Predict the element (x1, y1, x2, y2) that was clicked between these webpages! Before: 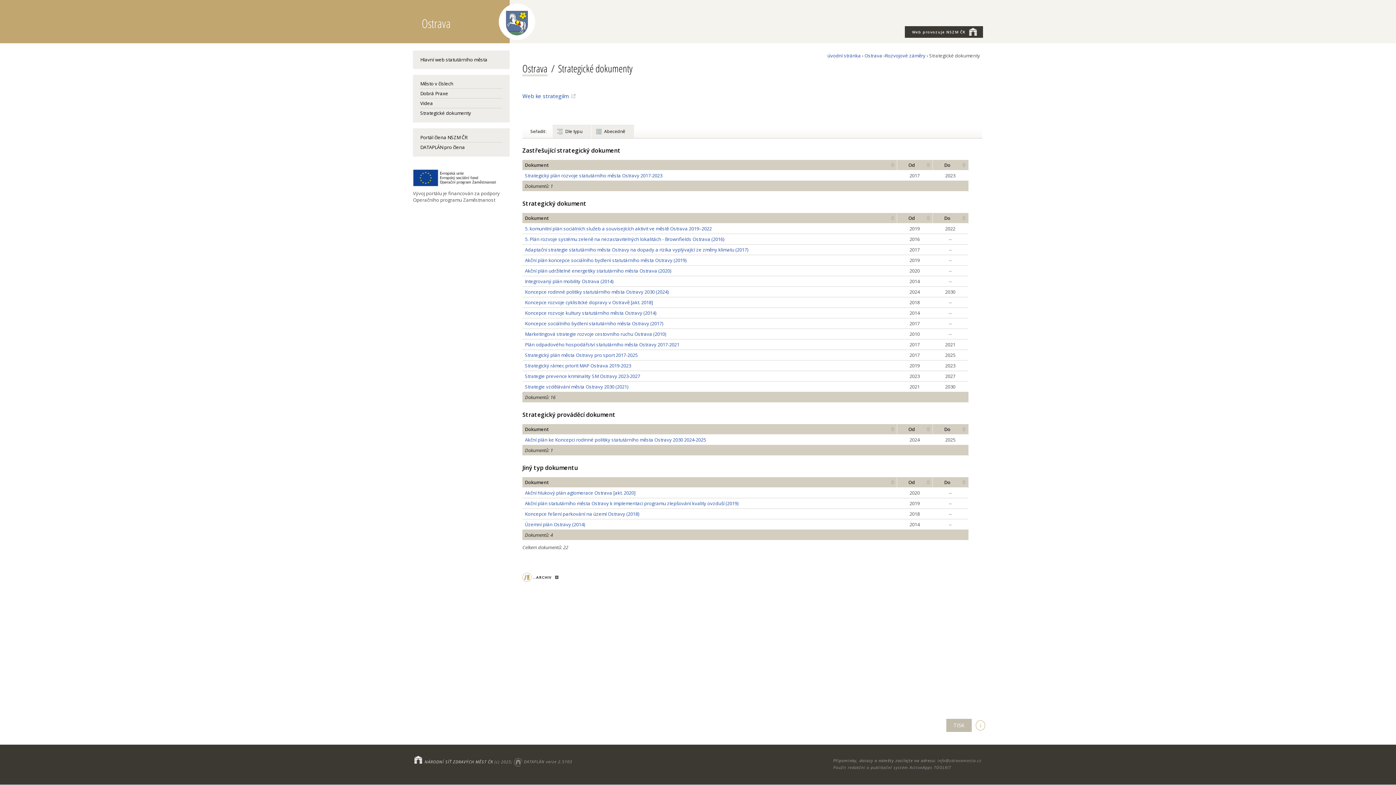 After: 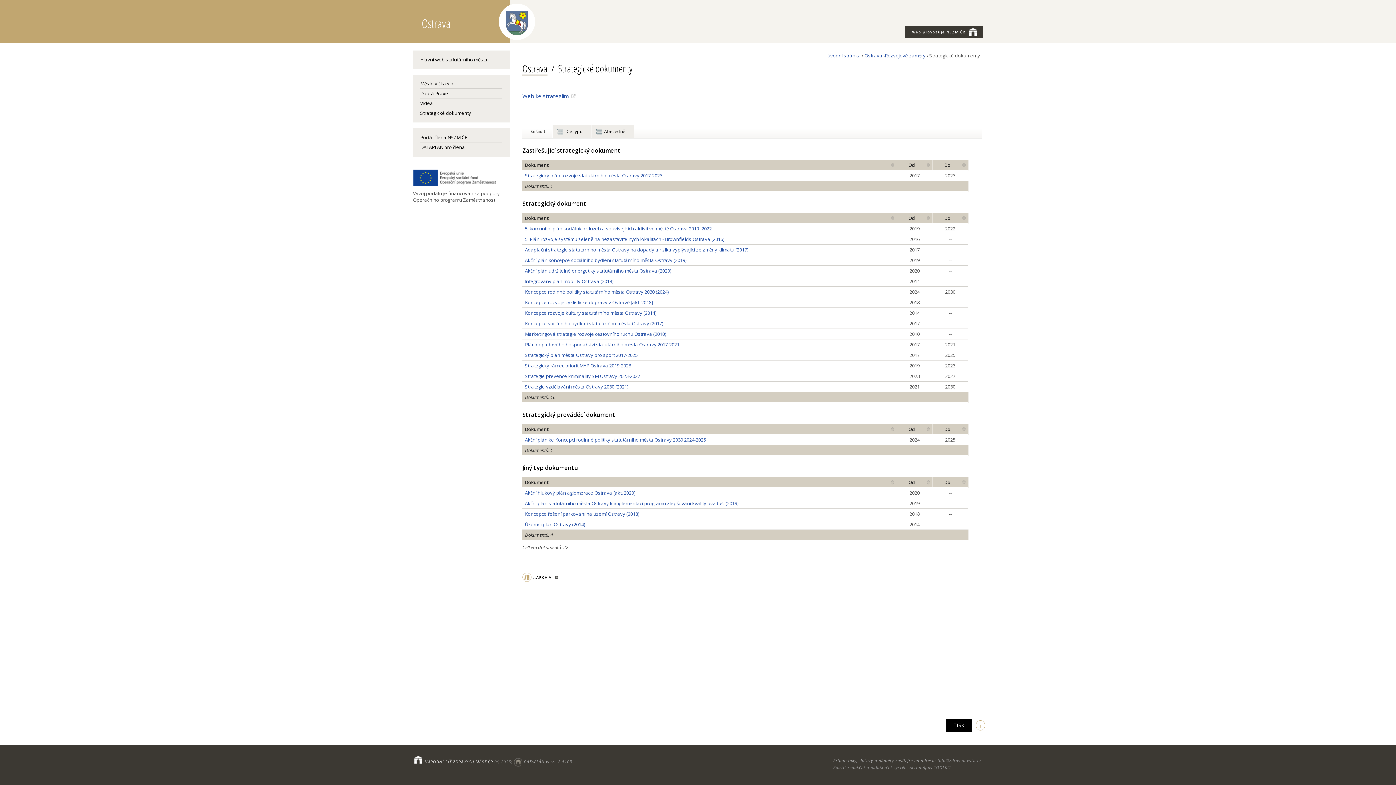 Action: label: TISK bbox: (946, 719, 972, 732)